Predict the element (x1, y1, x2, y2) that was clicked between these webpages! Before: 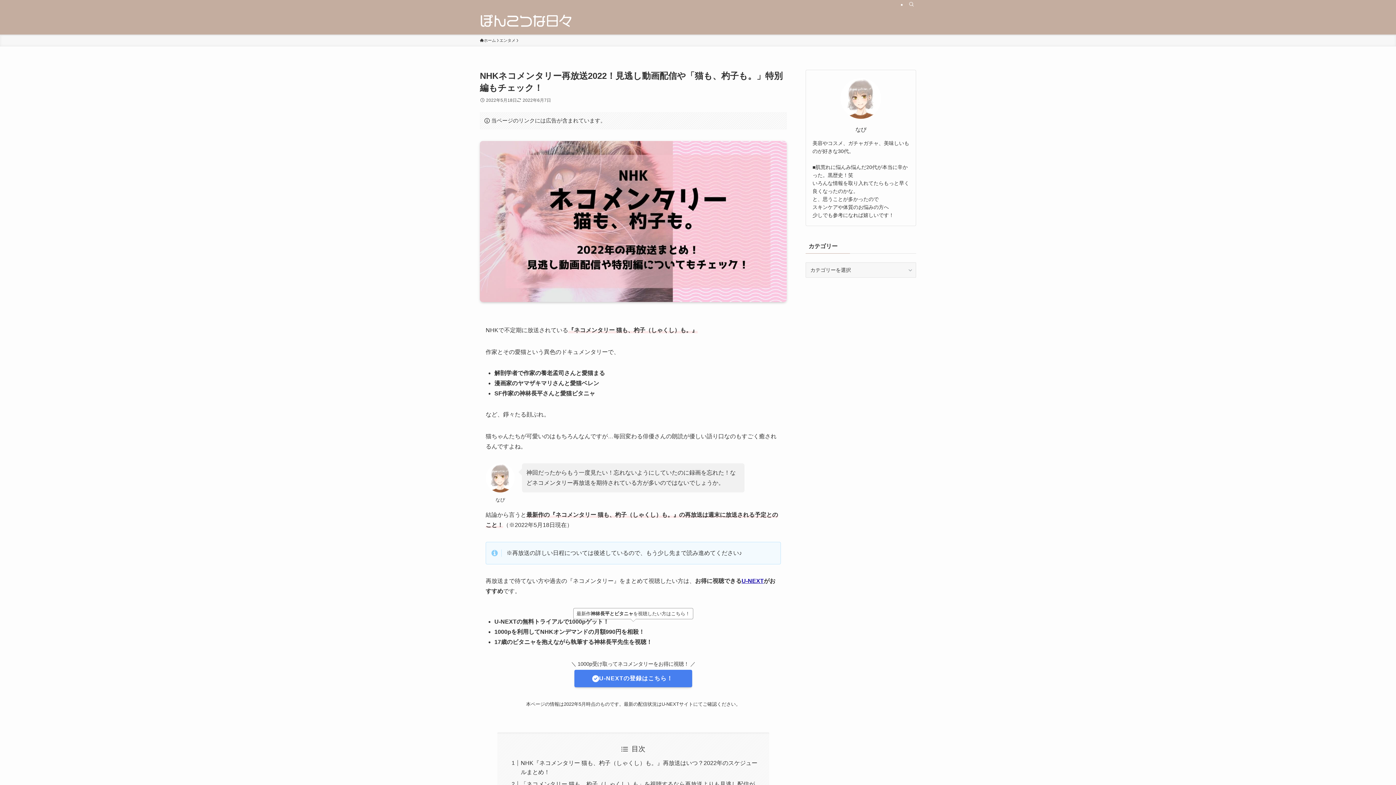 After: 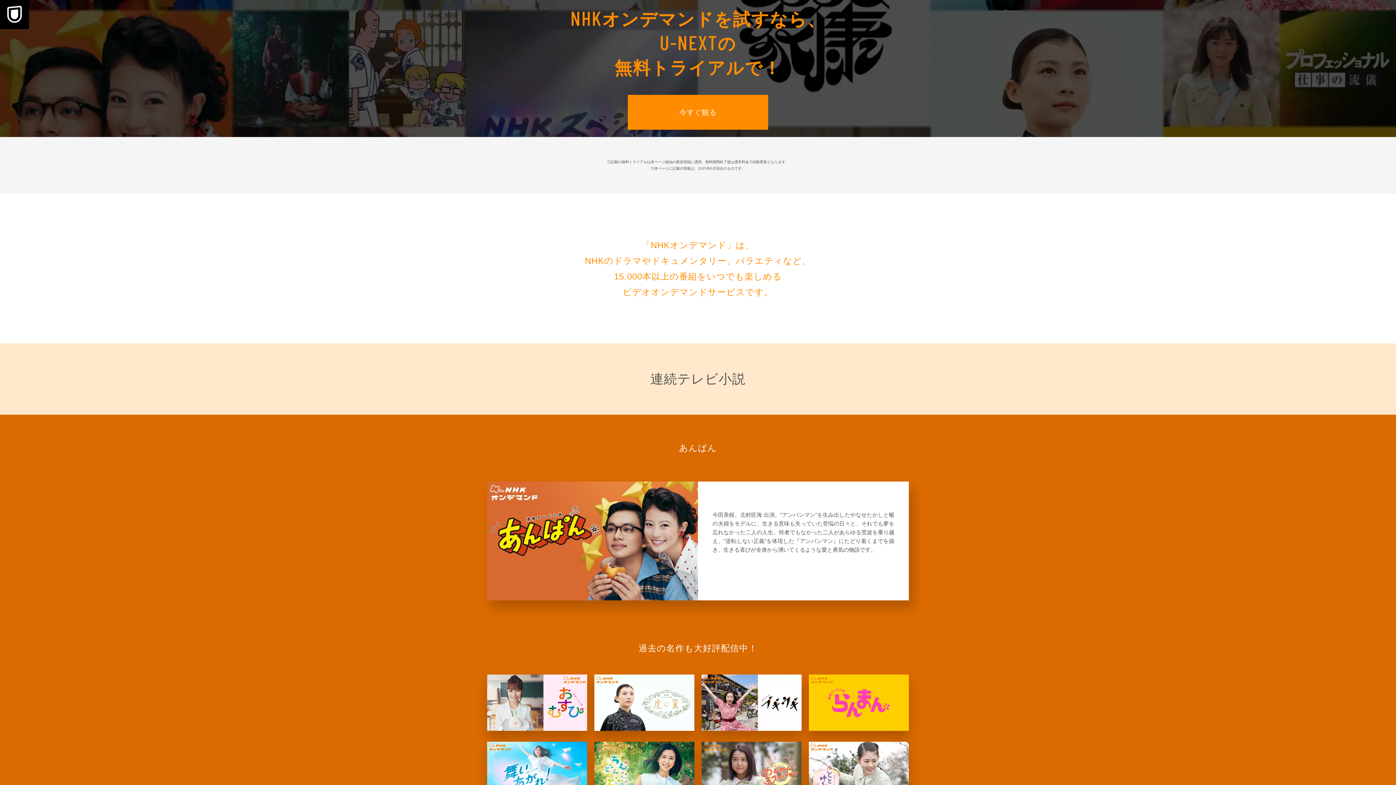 Action: bbox: (741, 578, 764, 584) label: U-NEXT